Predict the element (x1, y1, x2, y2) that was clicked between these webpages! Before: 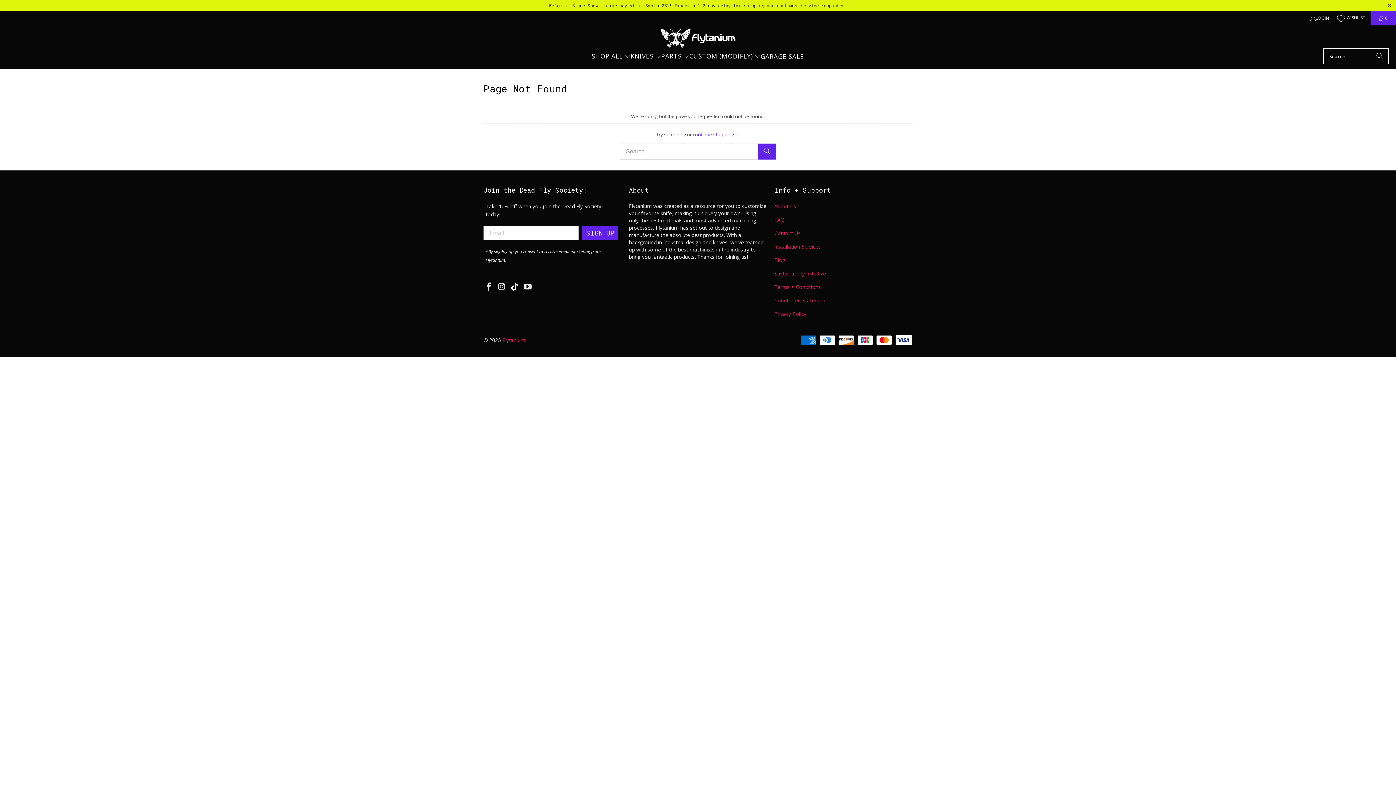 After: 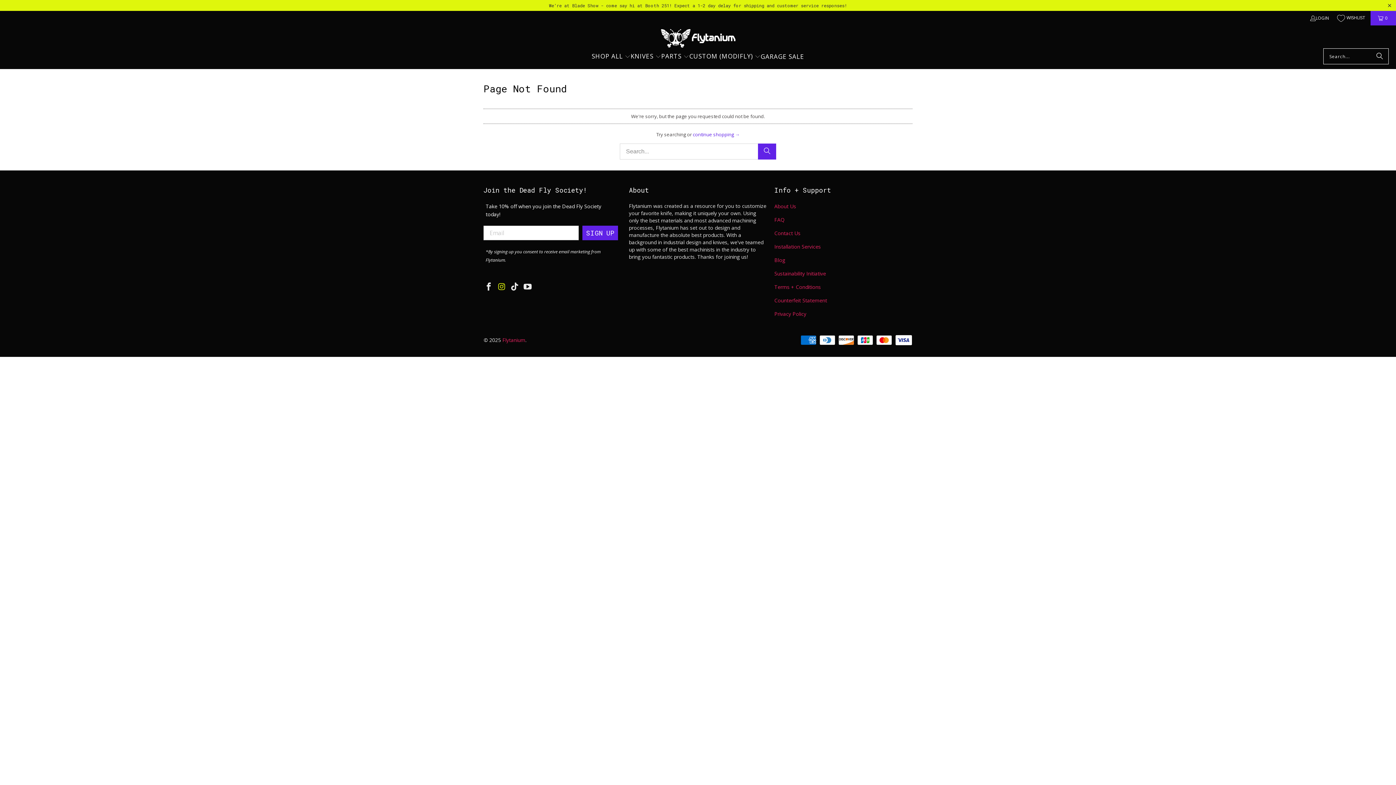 Action: bbox: (496, 282, 507, 291)